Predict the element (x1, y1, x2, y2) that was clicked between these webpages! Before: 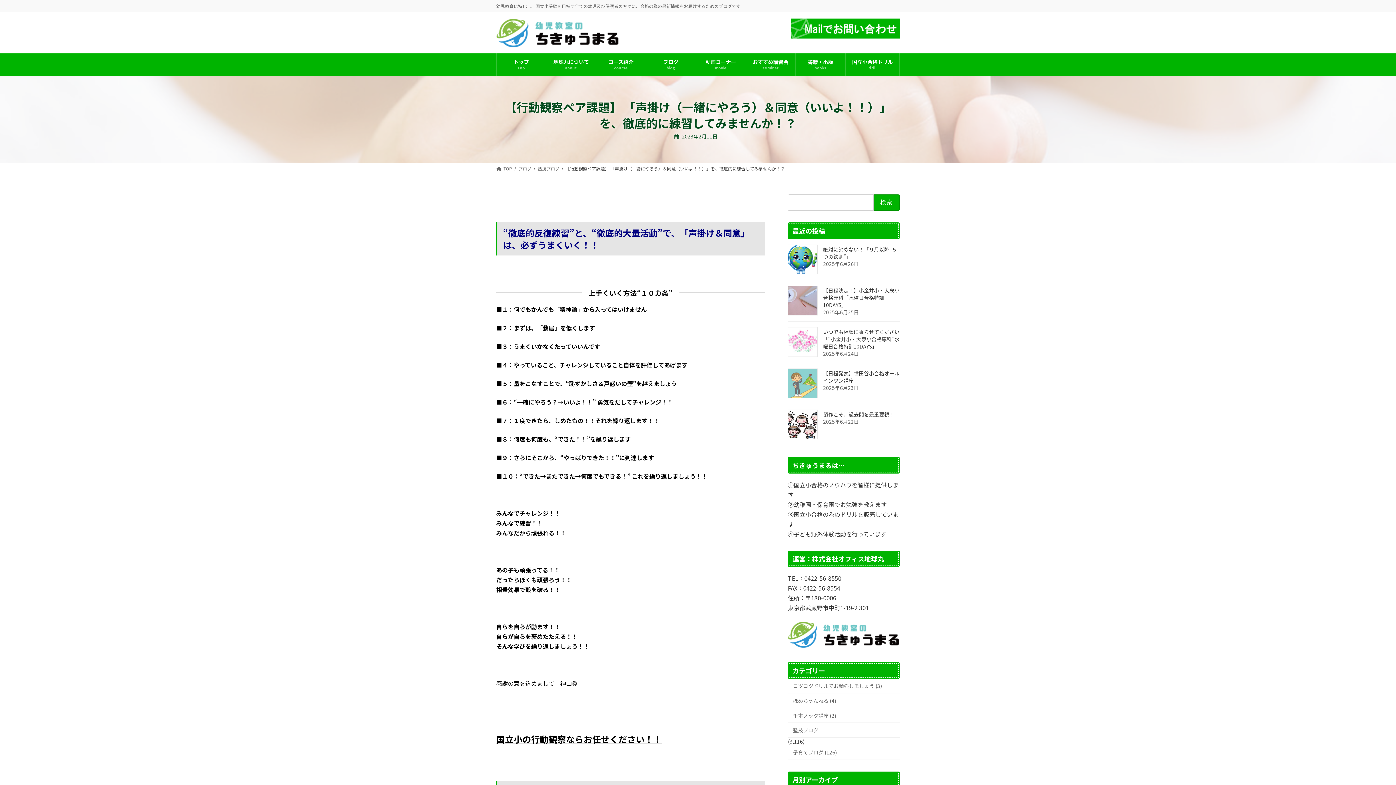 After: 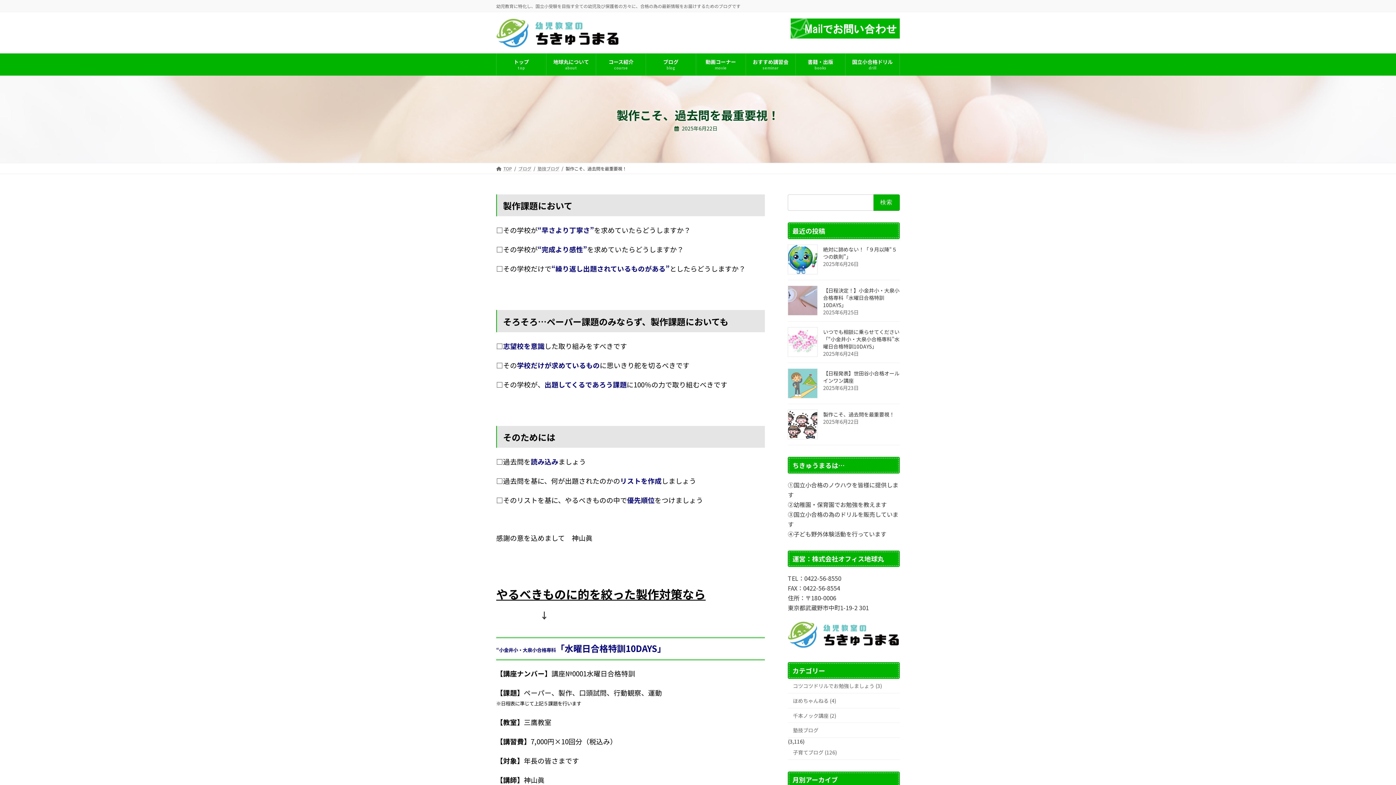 Action: bbox: (788, 409, 817, 439)